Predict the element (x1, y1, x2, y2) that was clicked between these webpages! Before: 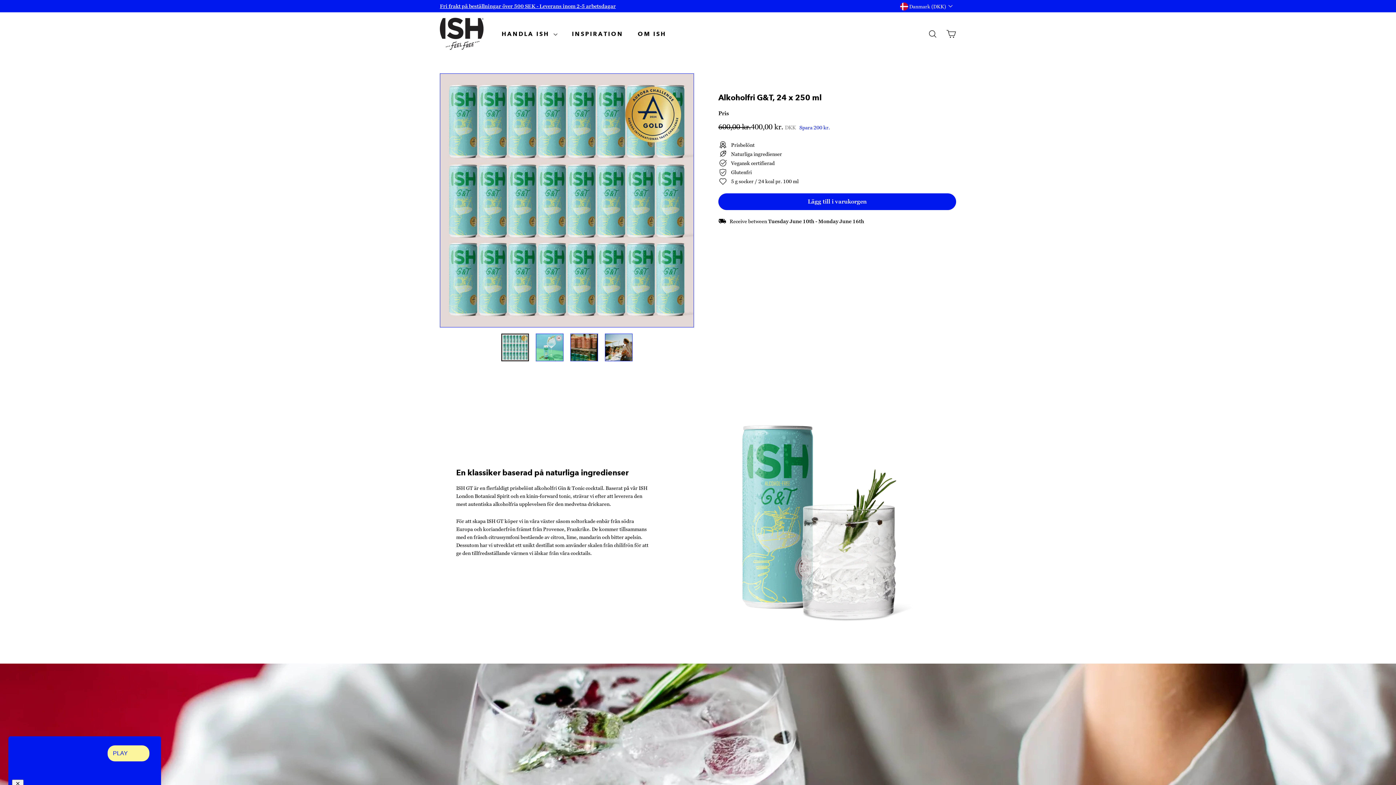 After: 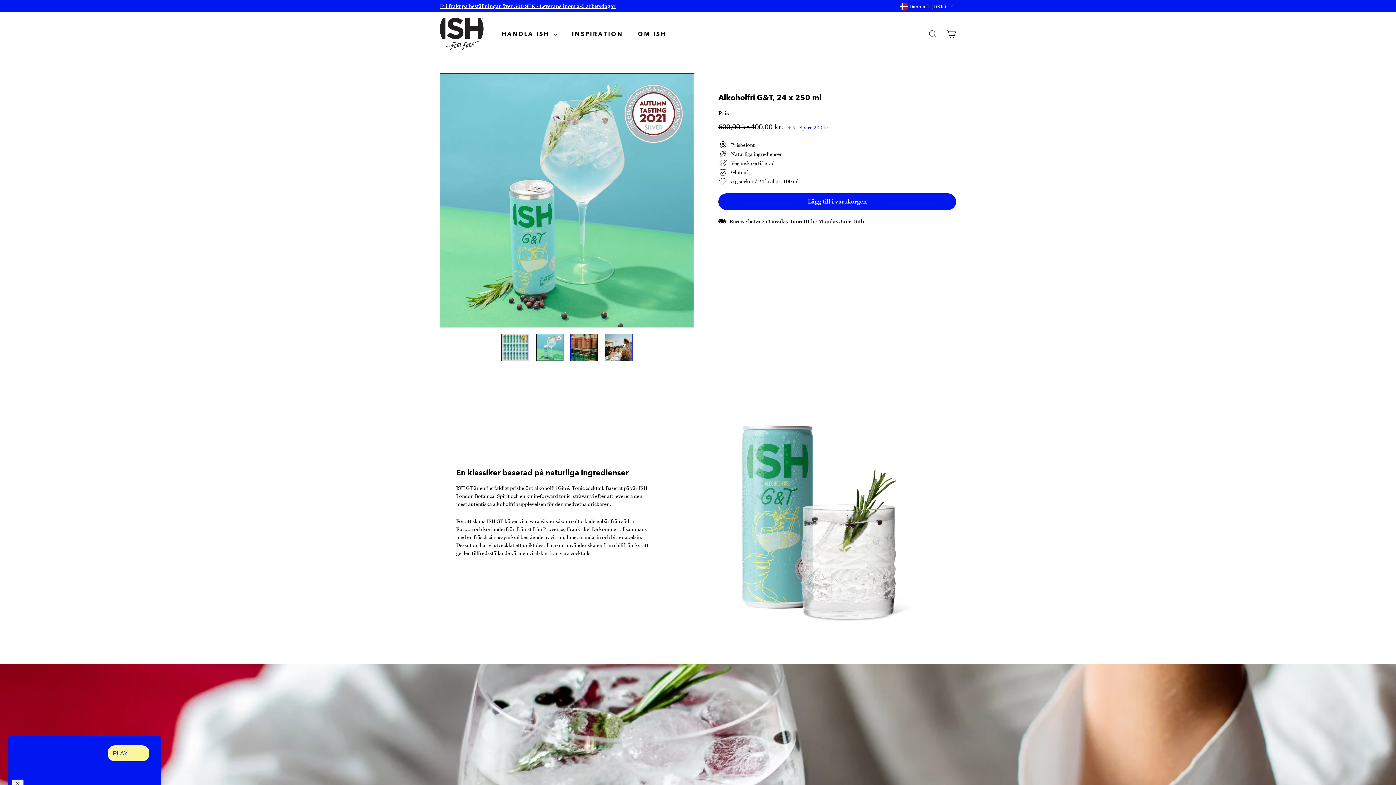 Action: bbox: (536, 333, 563, 361)